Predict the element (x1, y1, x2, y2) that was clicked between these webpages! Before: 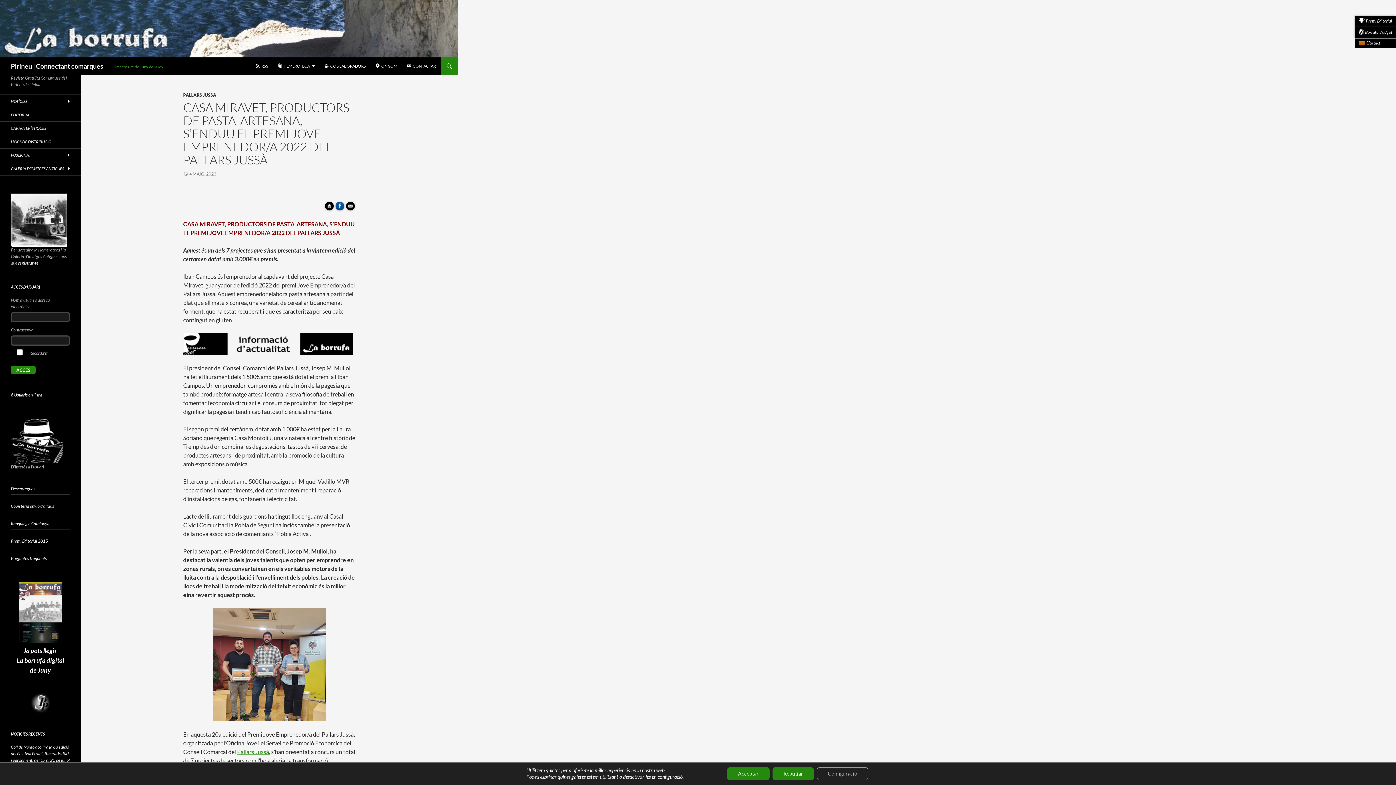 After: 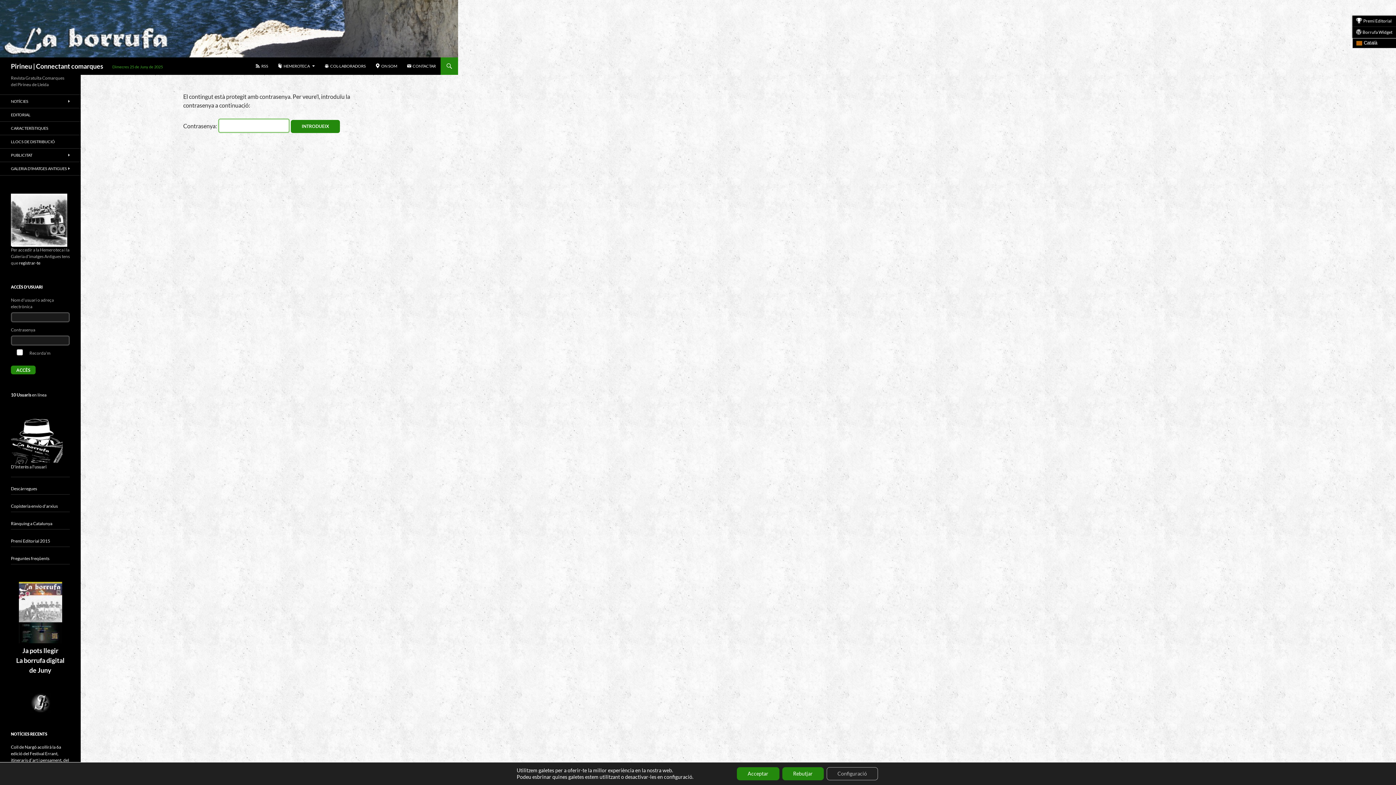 Action: bbox: (10, 392, 42, 397) label: 6 Usuaris en línea